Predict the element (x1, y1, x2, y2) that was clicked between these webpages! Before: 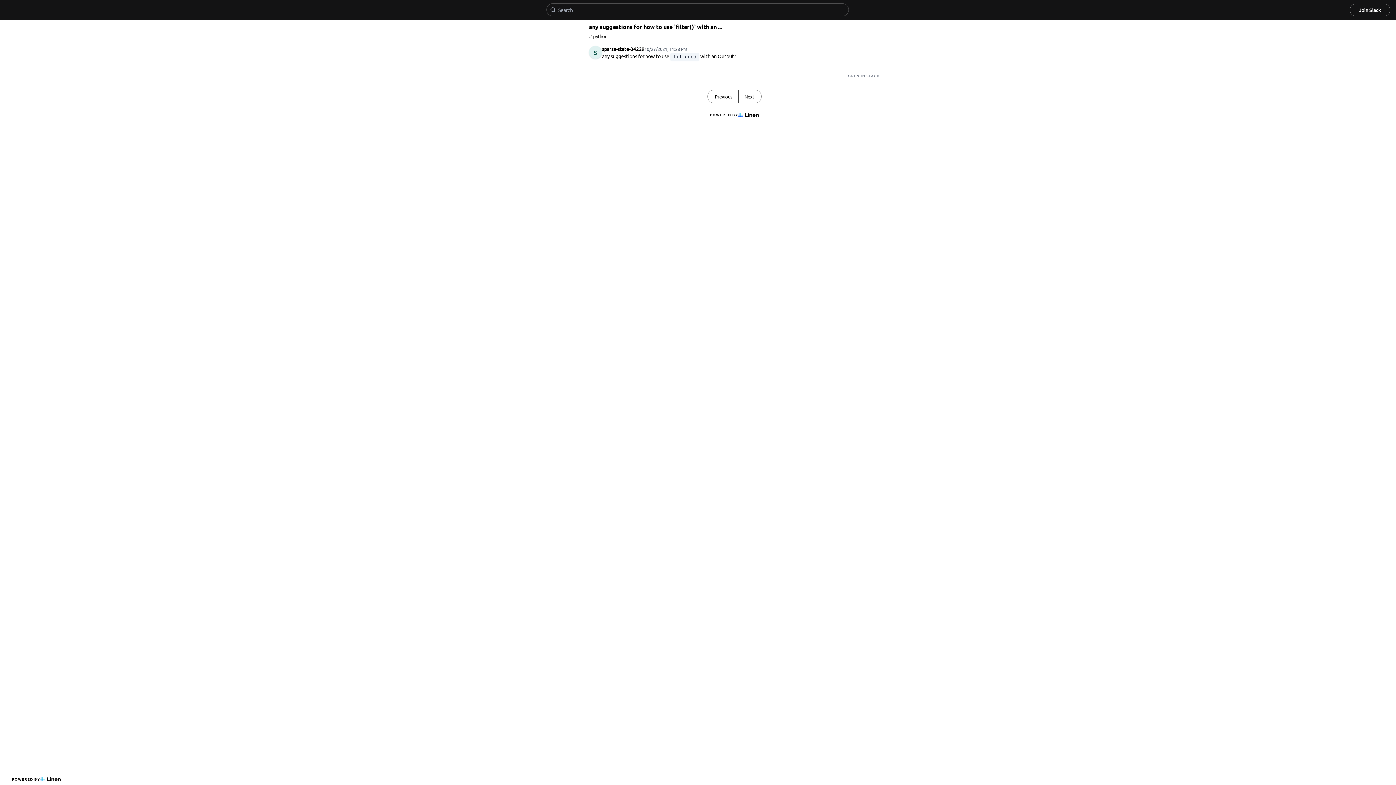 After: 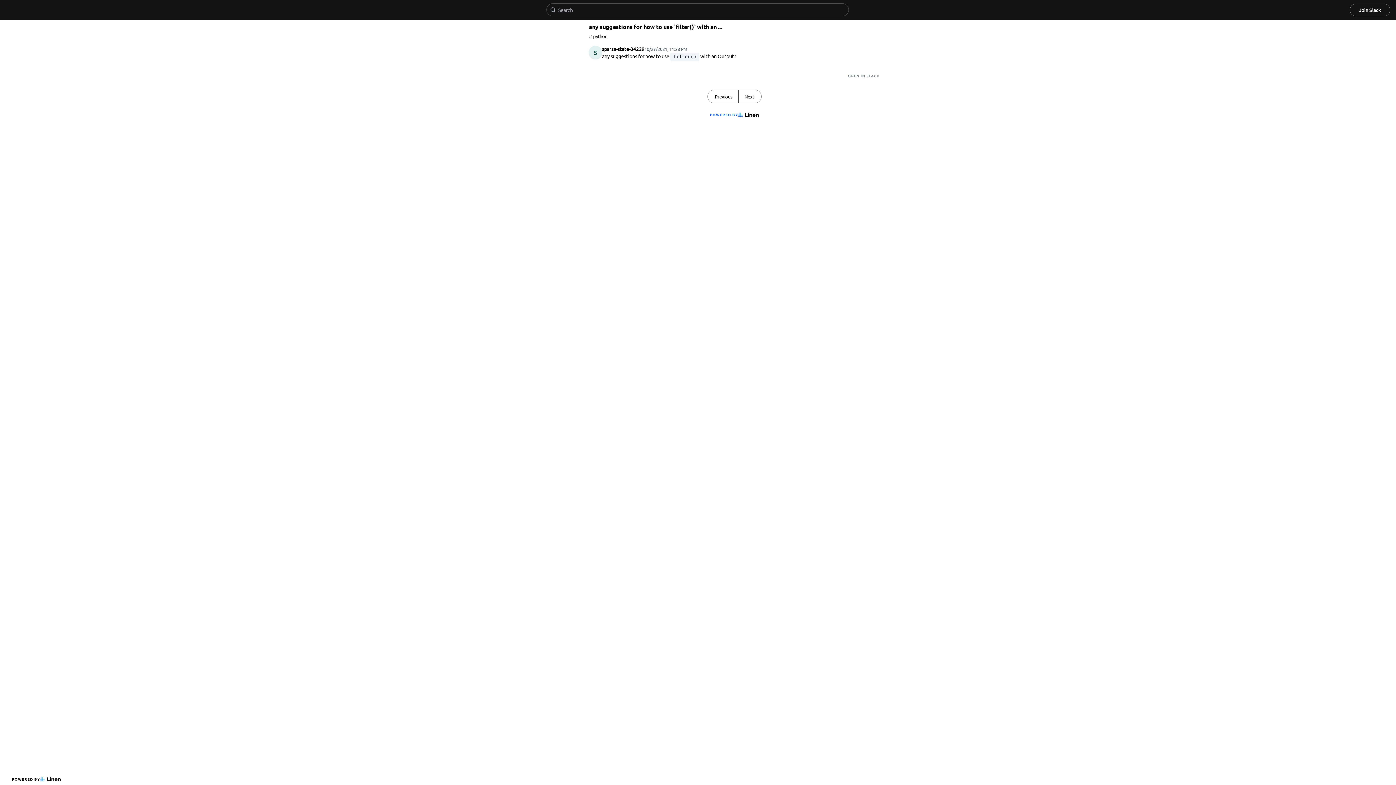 Action: bbox: (707, 109, 761, 120) label: POWERED BY